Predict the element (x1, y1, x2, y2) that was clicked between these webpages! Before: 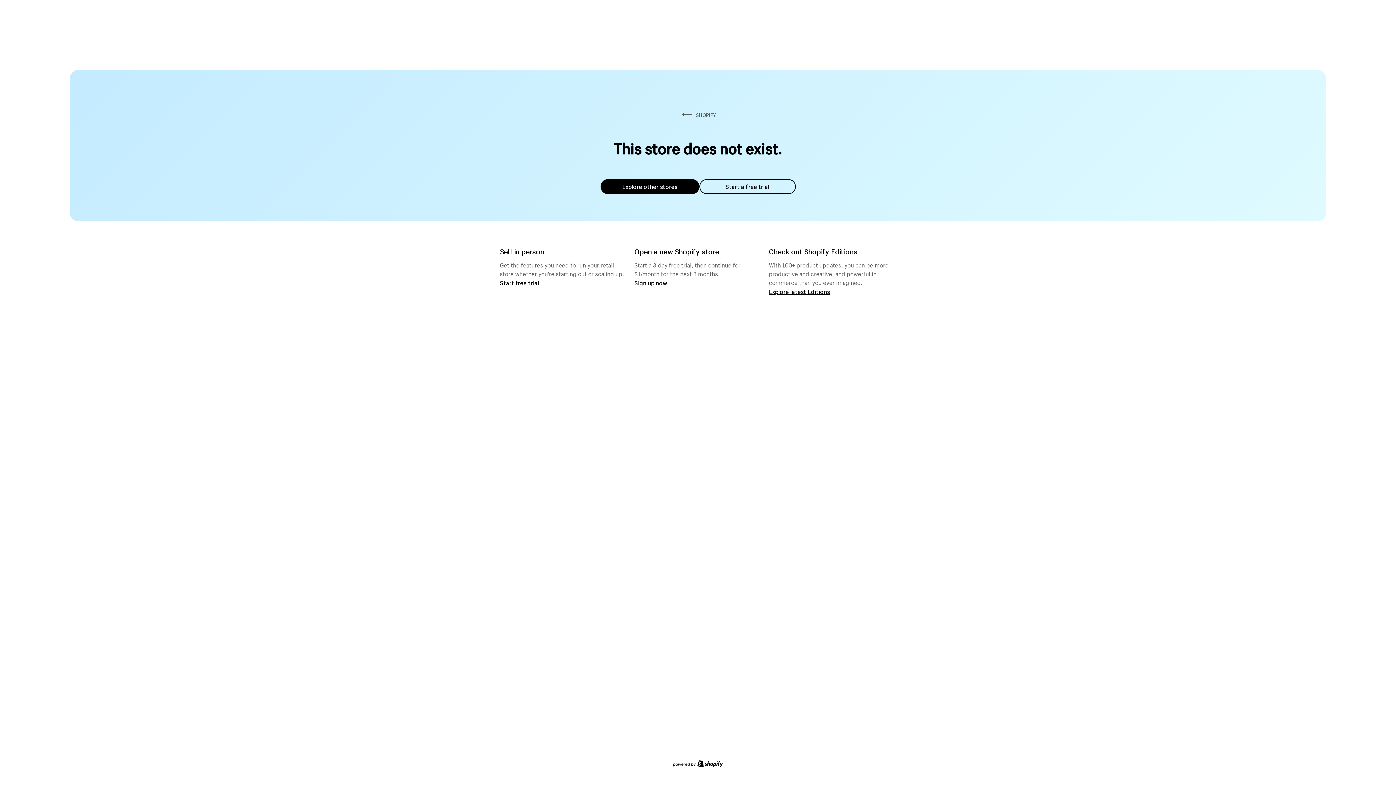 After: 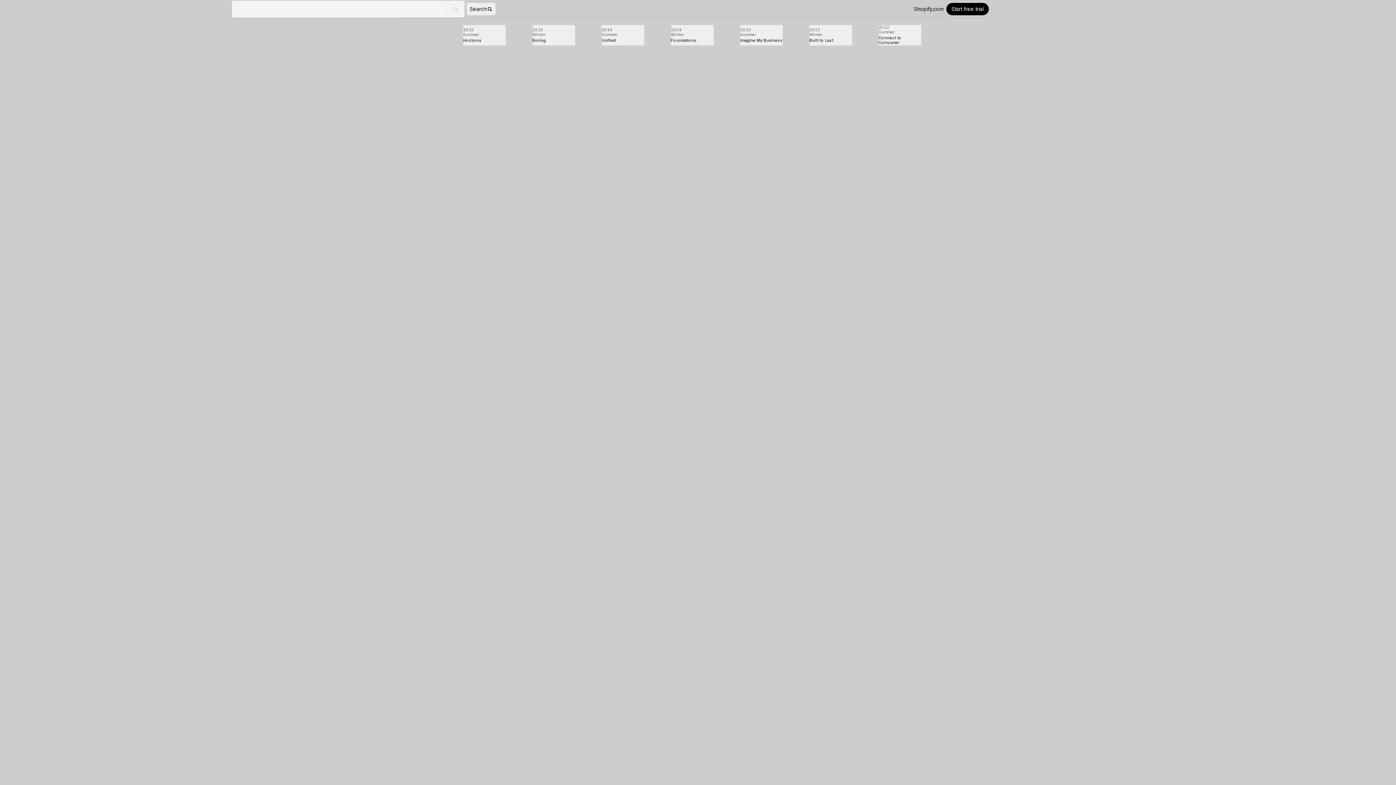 Action: label: Explore latest Editions bbox: (769, 287, 830, 295)